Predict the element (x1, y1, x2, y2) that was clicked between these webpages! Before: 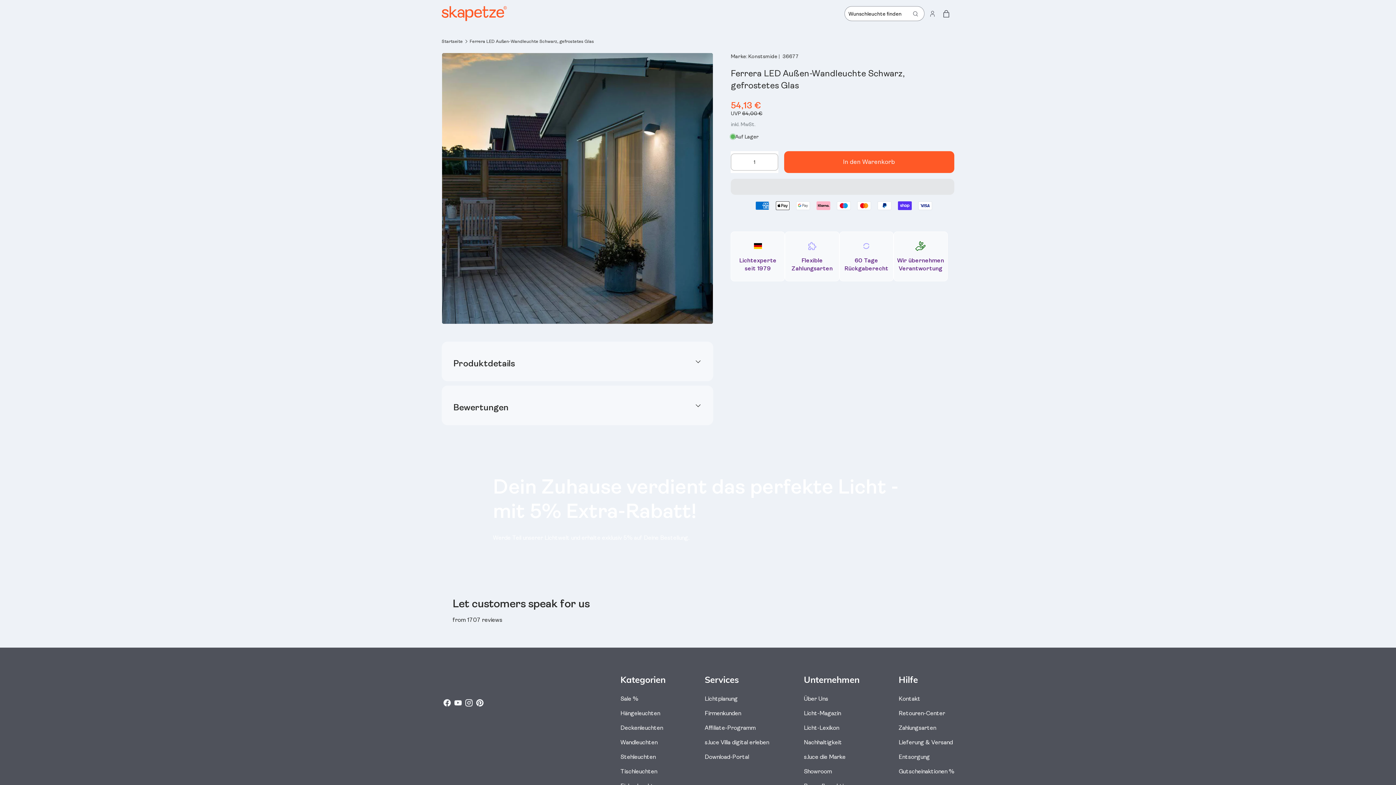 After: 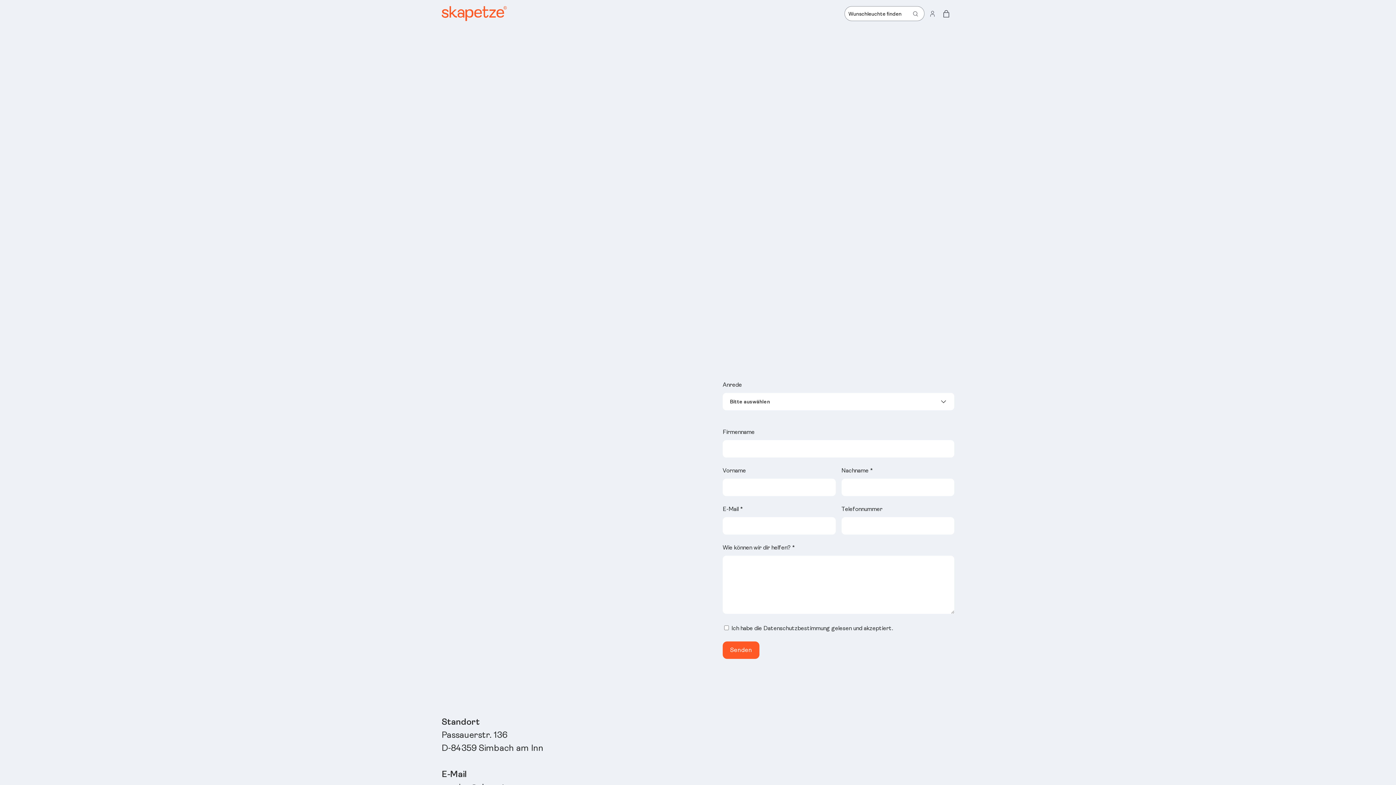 Action: label: Kontakt bbox: (898, 695, 920, 702)